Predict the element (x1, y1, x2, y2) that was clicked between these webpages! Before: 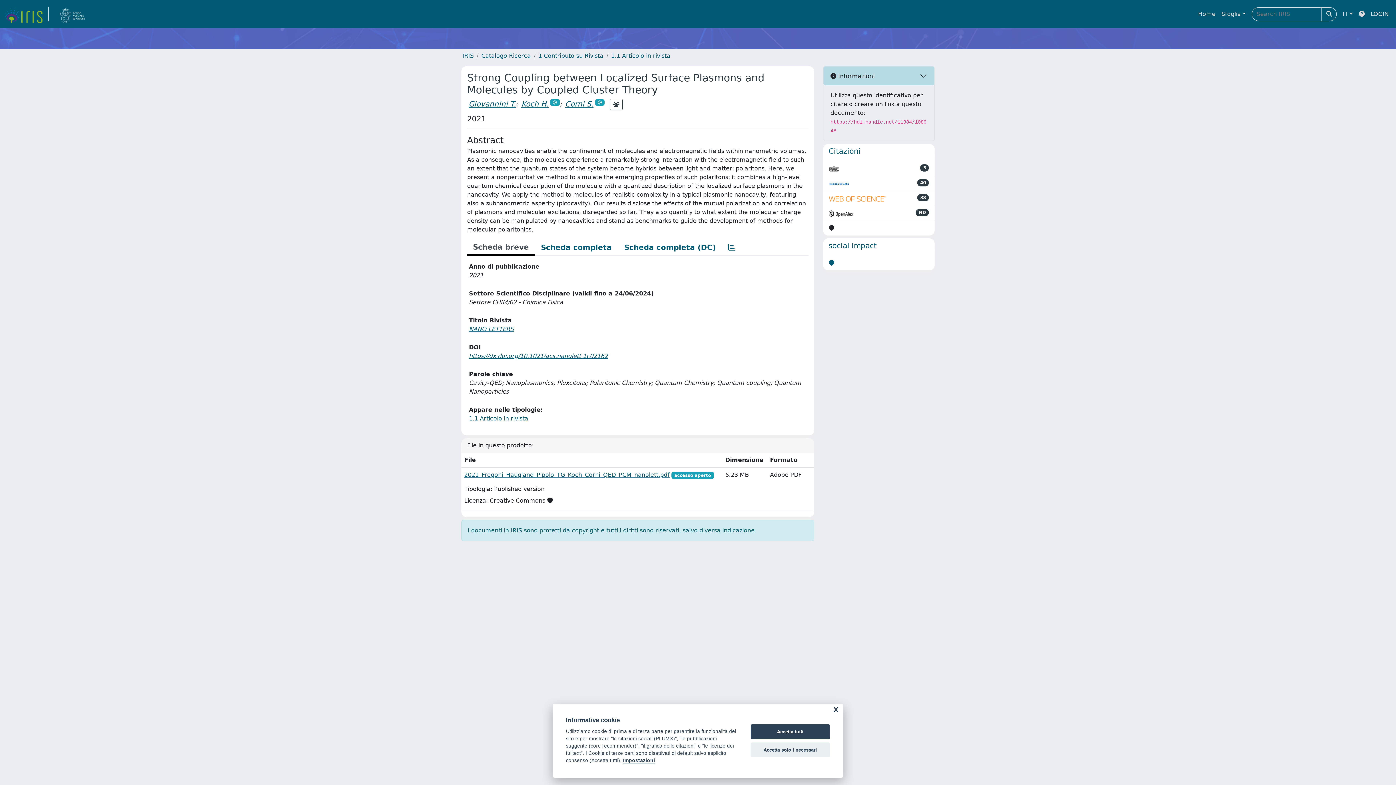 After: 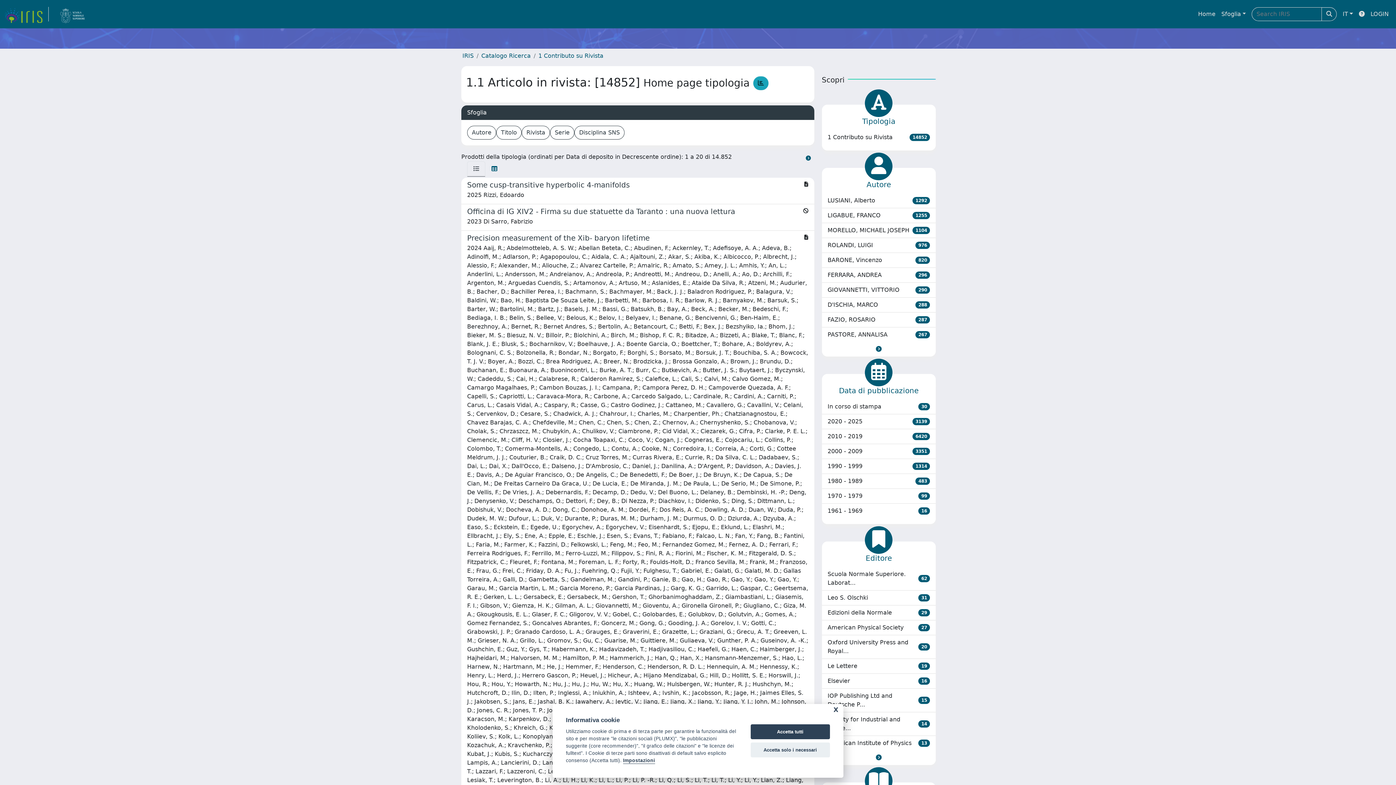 Action: label: 1.1 Articolo in rivista bbox: (469, 415, 528, 422)